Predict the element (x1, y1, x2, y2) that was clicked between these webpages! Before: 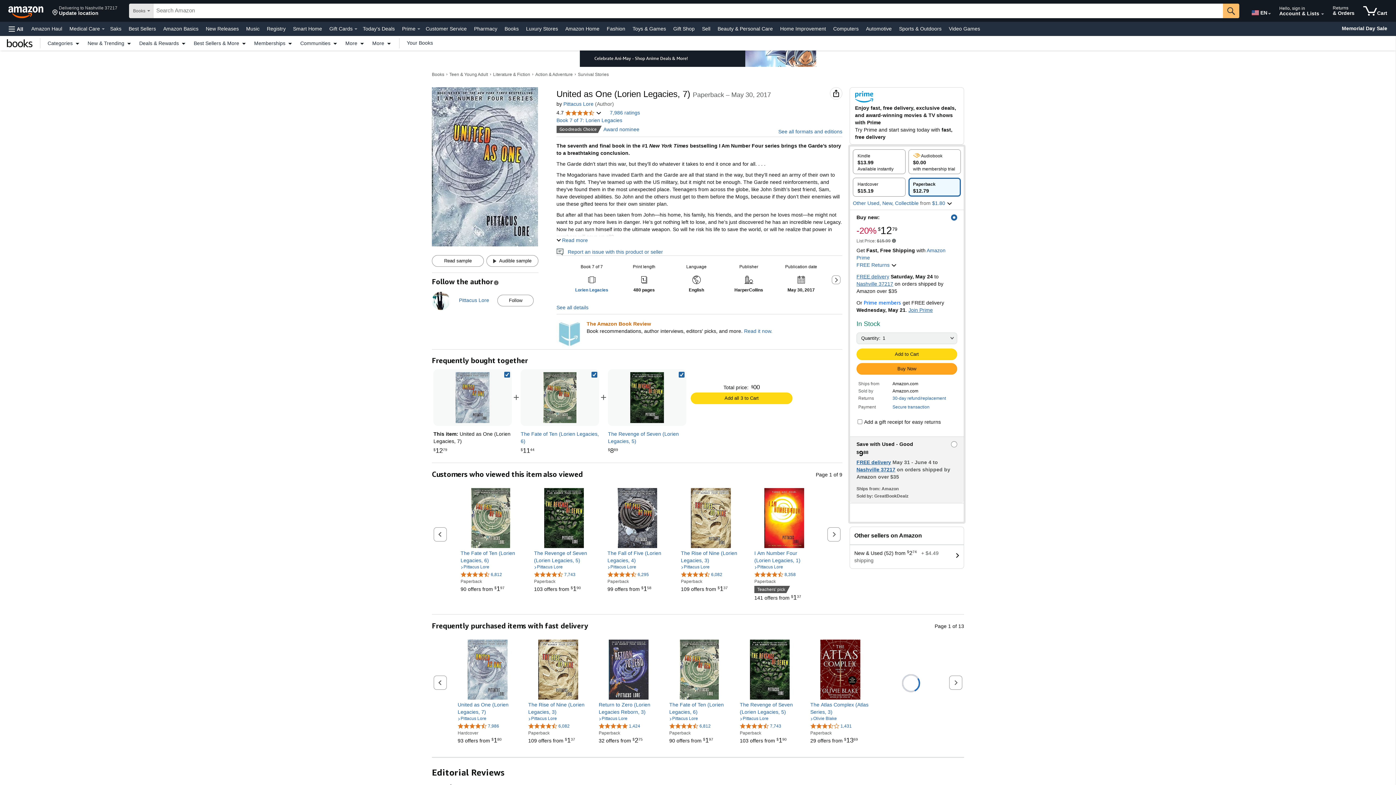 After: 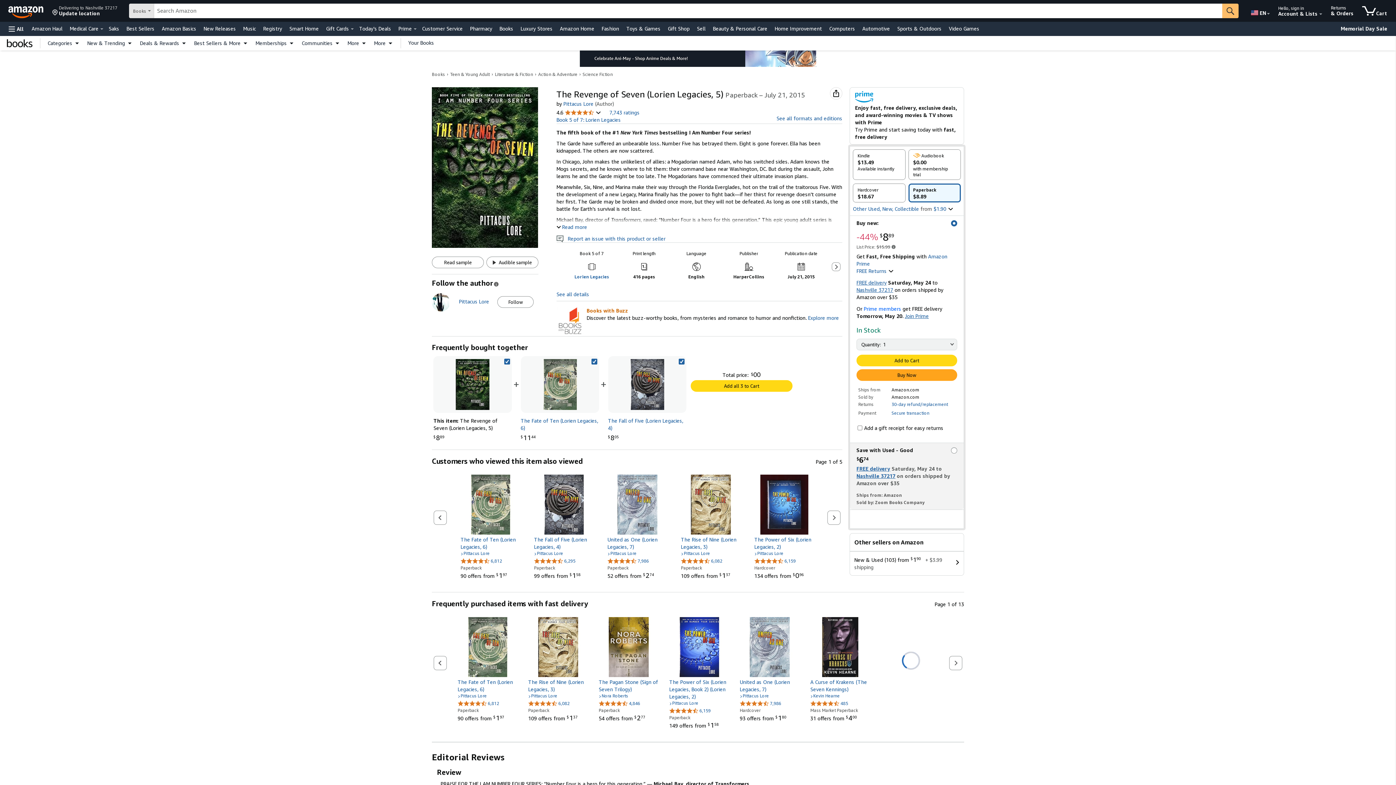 Action: bbox: (534, 549, 594, 564) label: The Revenge of Seven (Lorien Legacies, 5)